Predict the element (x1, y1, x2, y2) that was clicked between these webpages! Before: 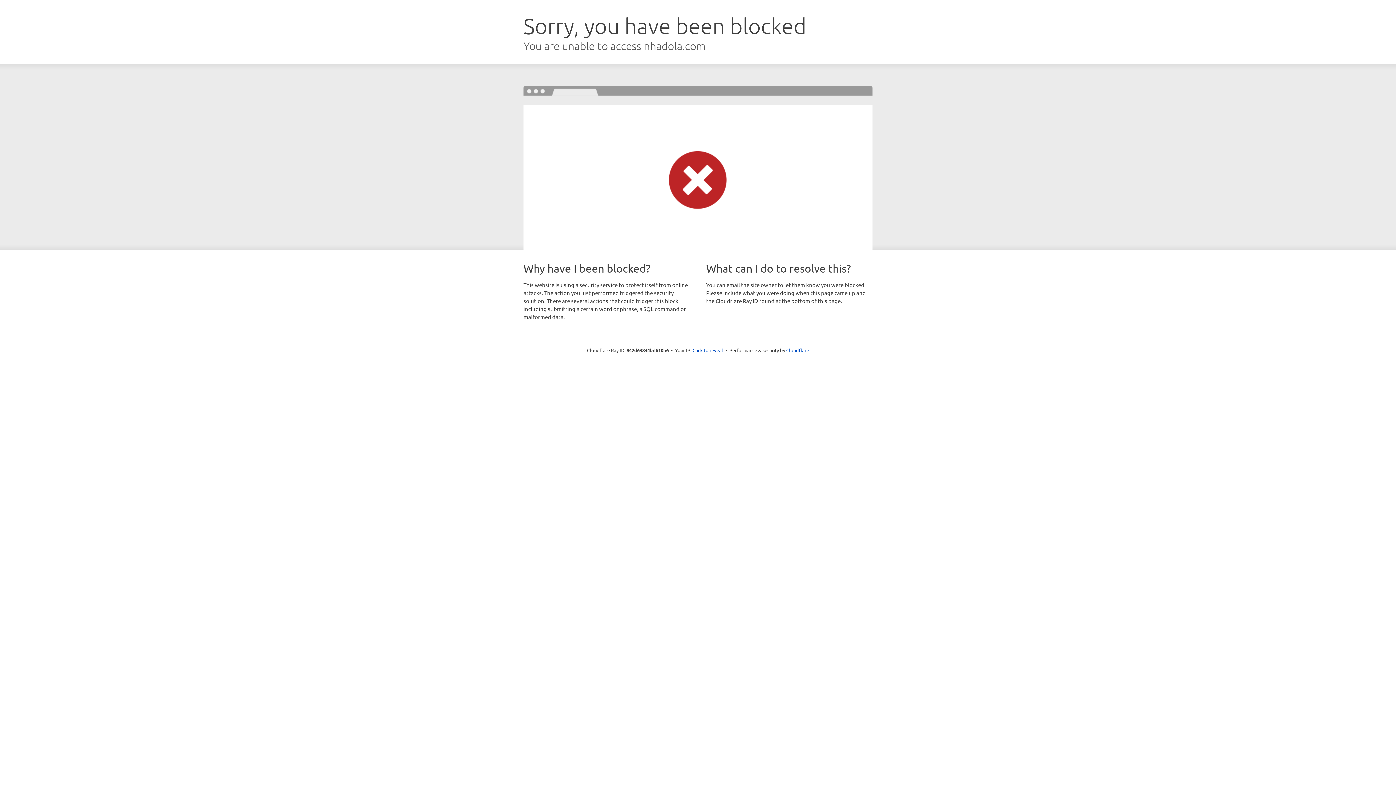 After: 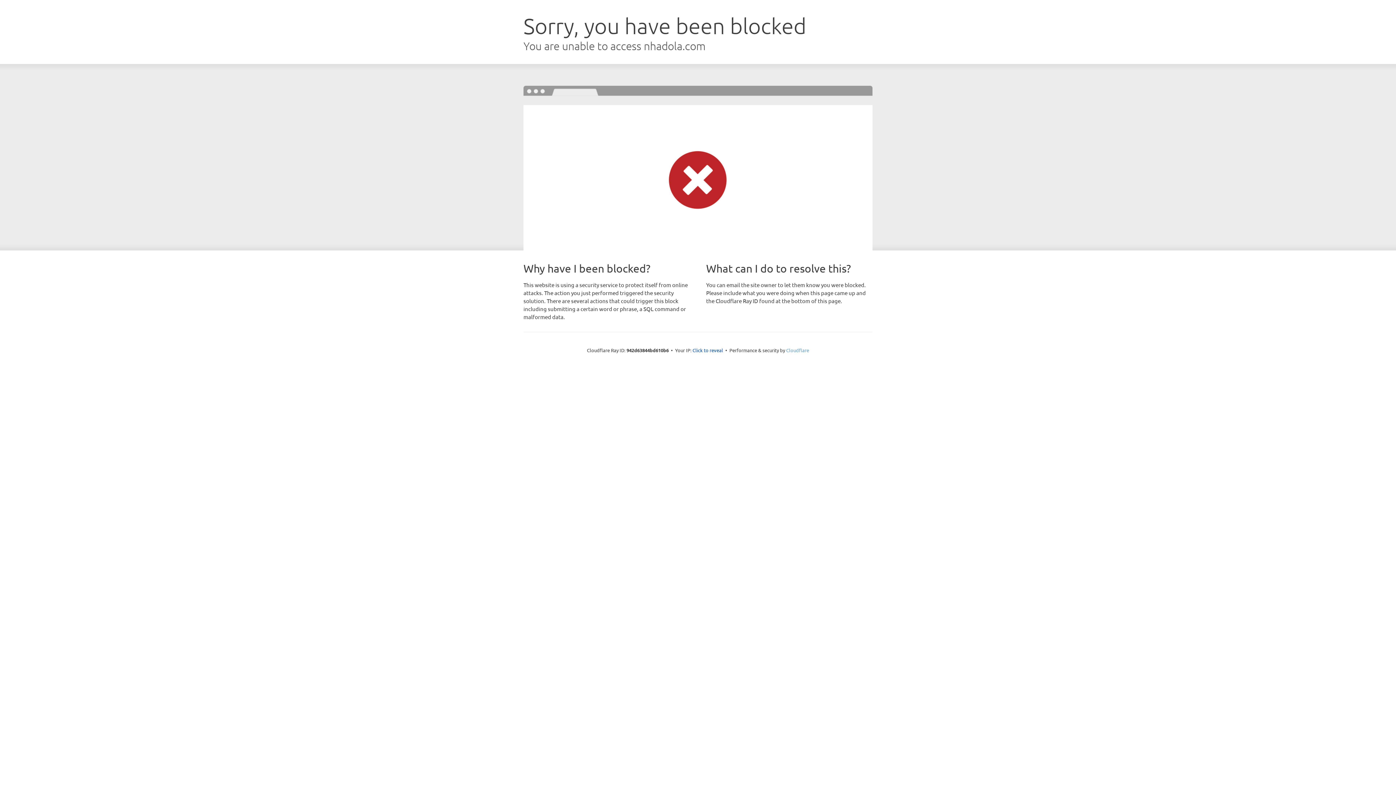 Action: label: Cloudflare bbox: (786, 347, 809, 353)